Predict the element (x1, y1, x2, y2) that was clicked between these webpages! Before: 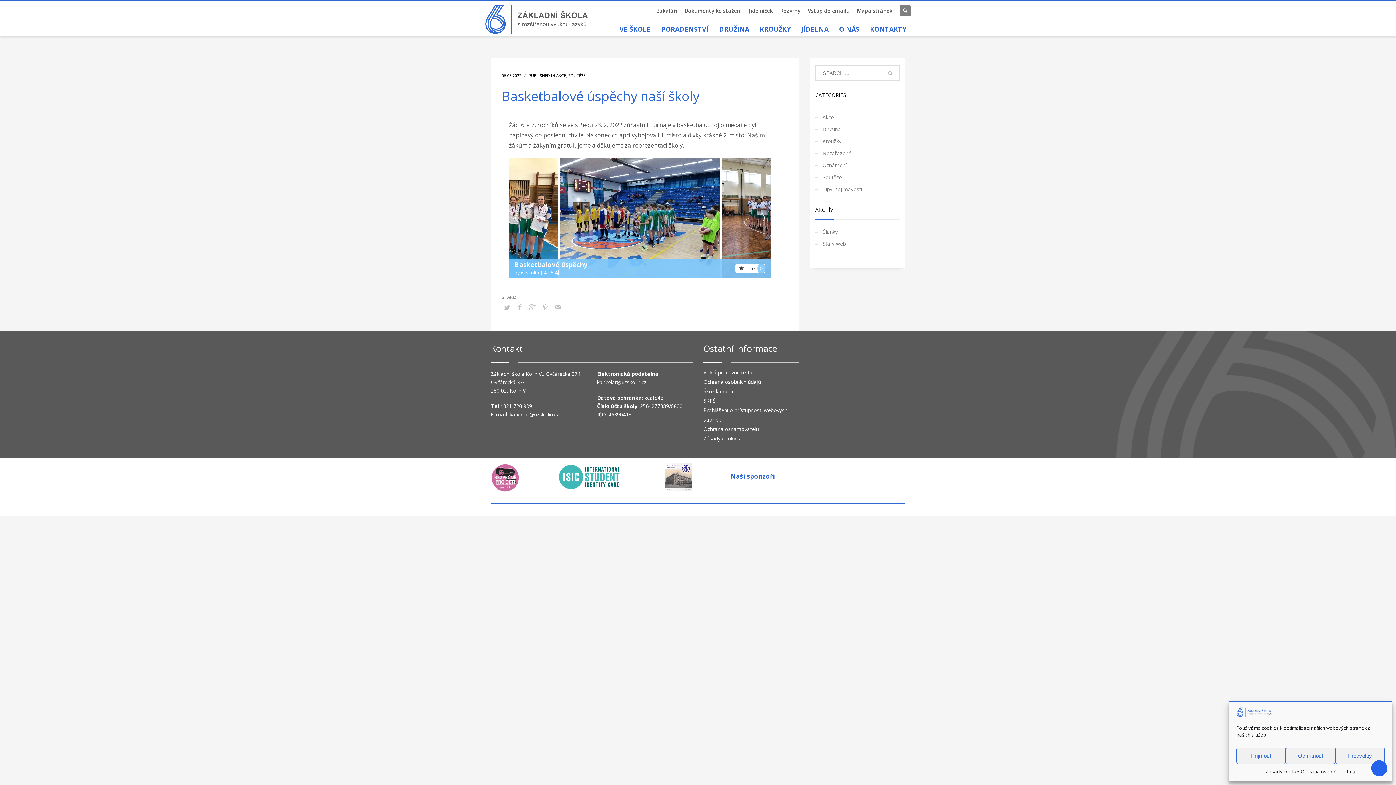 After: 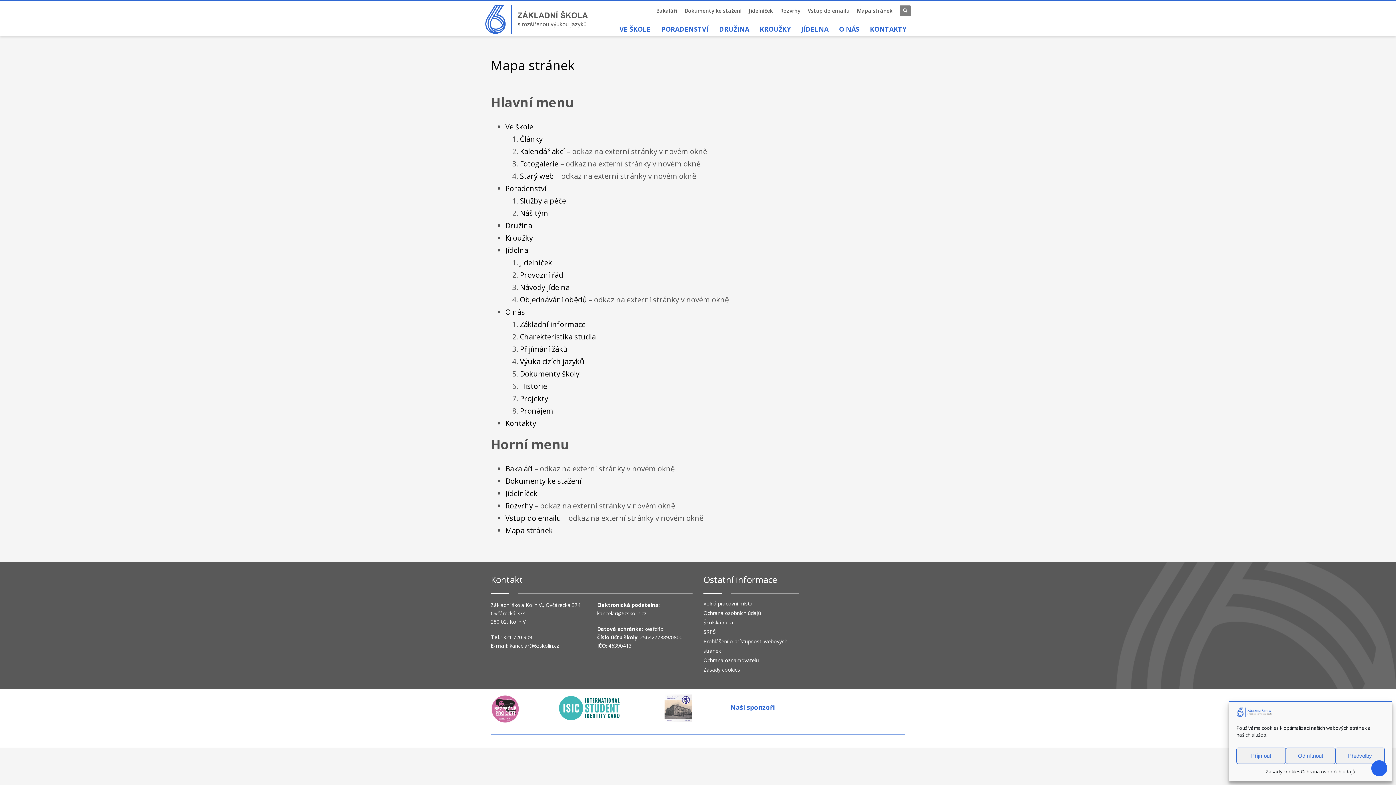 Action: bbox: (857, 6, 892, 15) label: Mapa stránek